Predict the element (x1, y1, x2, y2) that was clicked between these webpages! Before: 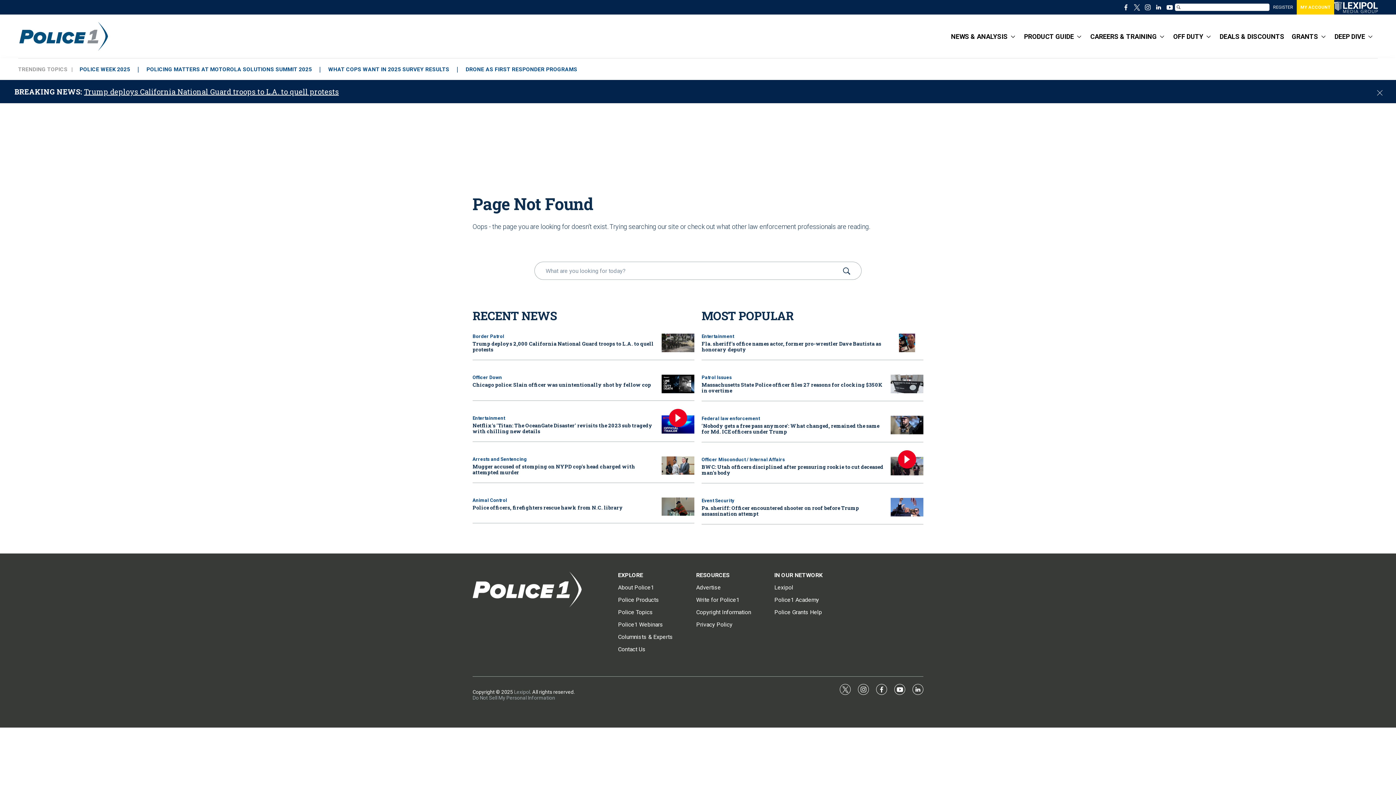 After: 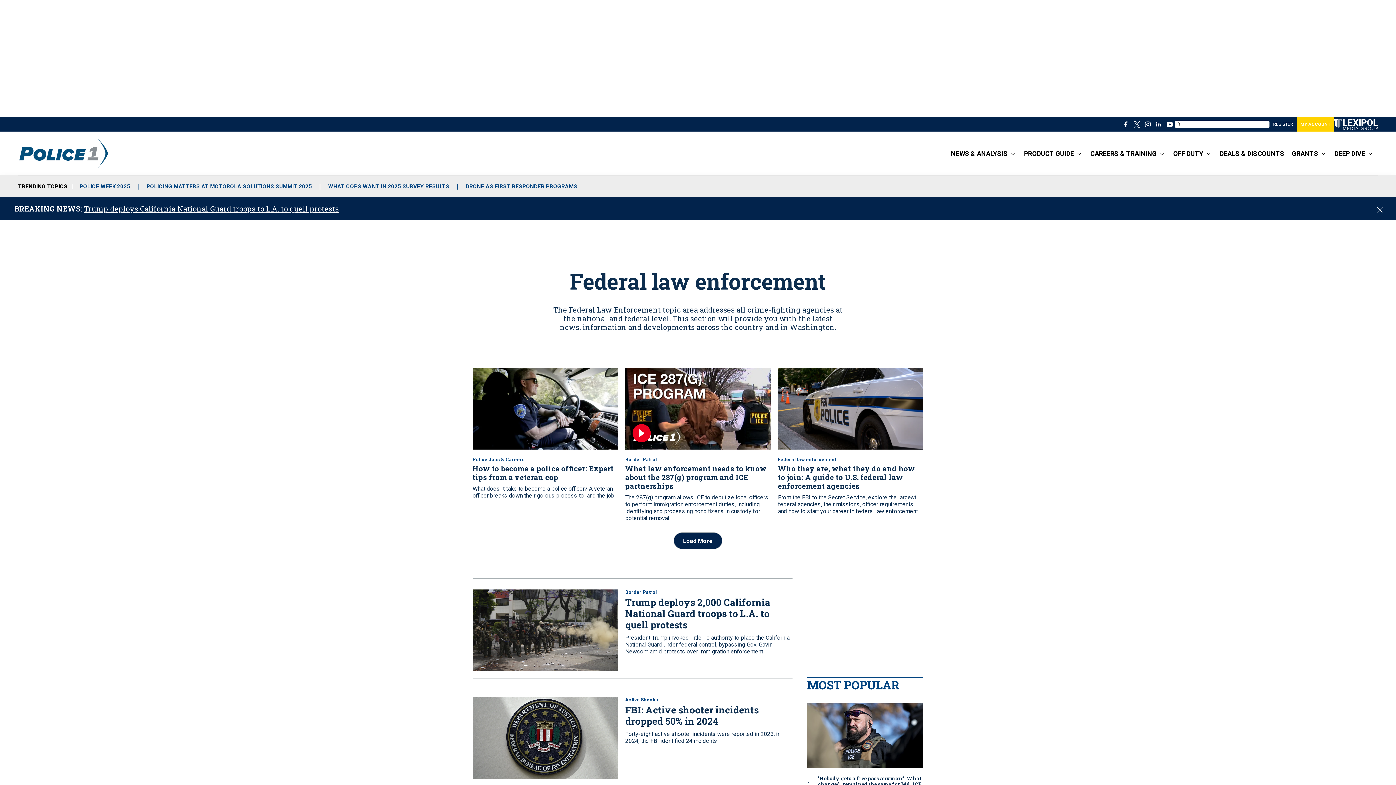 Action: bbox: (701, 416, 760, 421) label: Federal law enforcement